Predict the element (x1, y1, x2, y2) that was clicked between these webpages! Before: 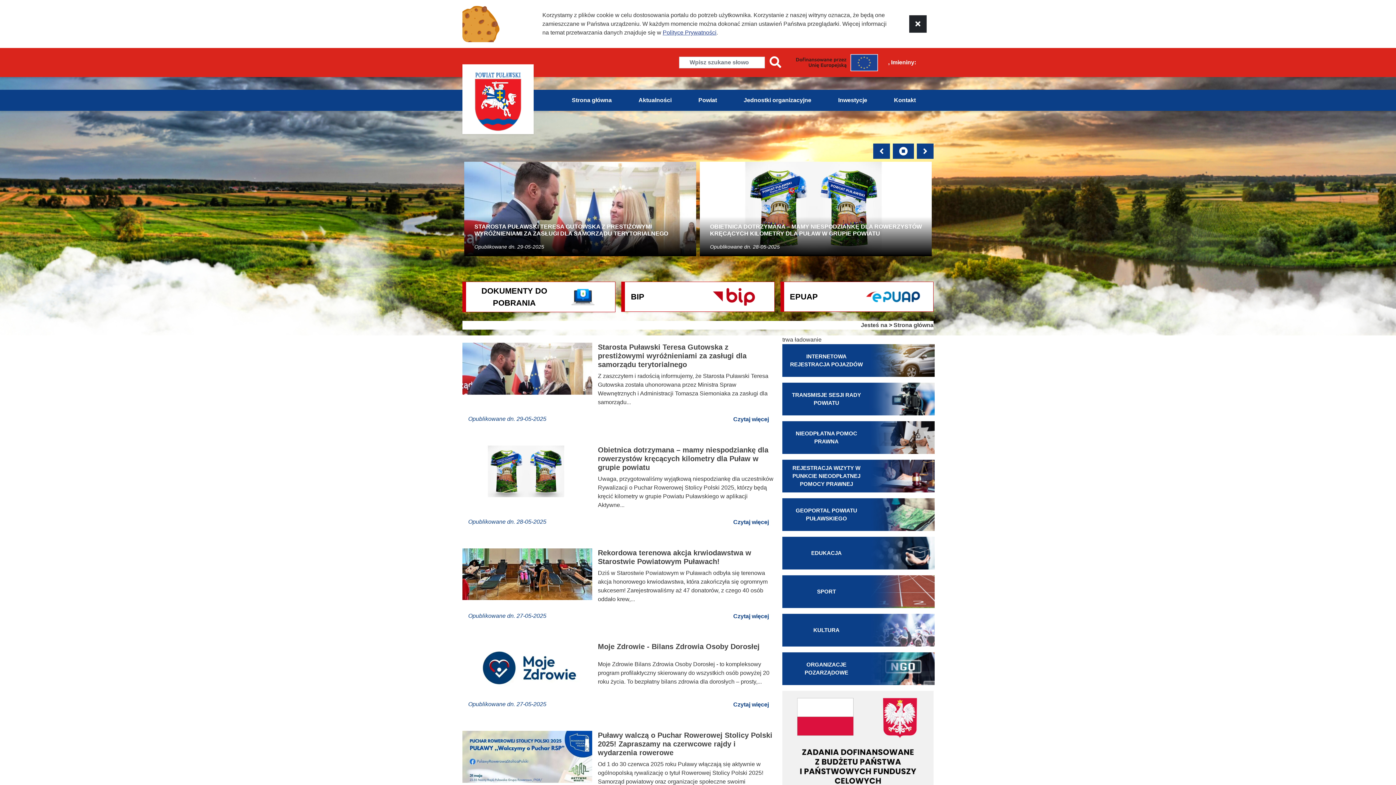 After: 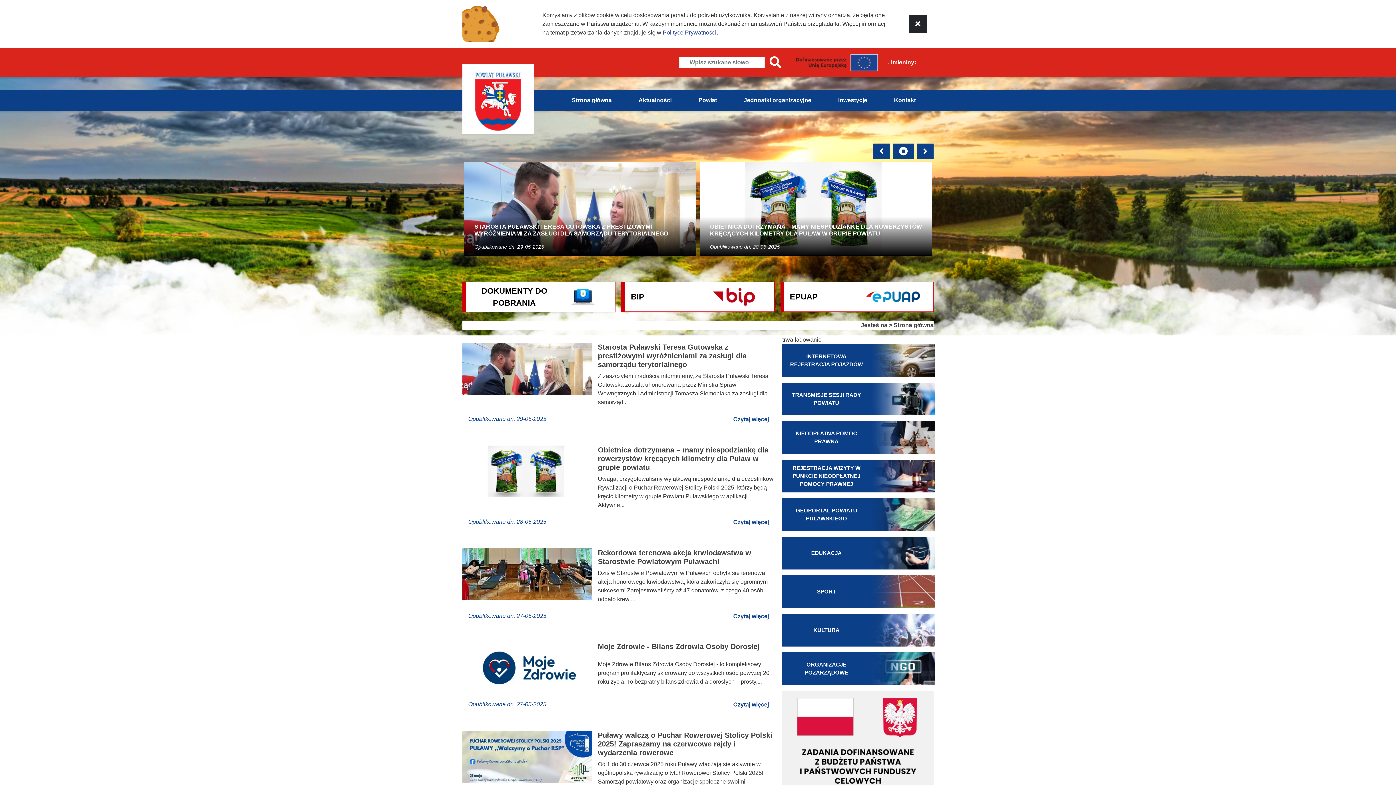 Action: label: Strona główna bbox: (571, 89, 611, 110)